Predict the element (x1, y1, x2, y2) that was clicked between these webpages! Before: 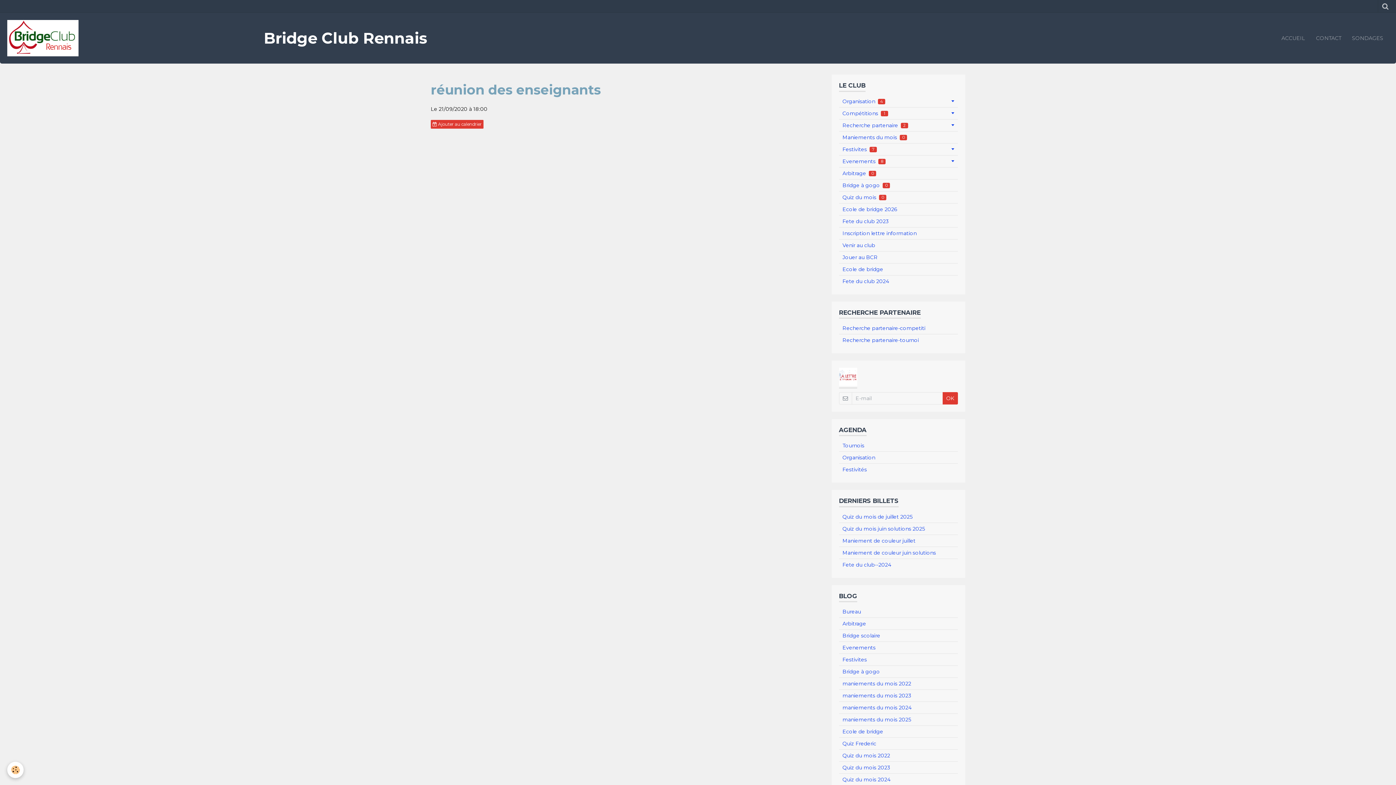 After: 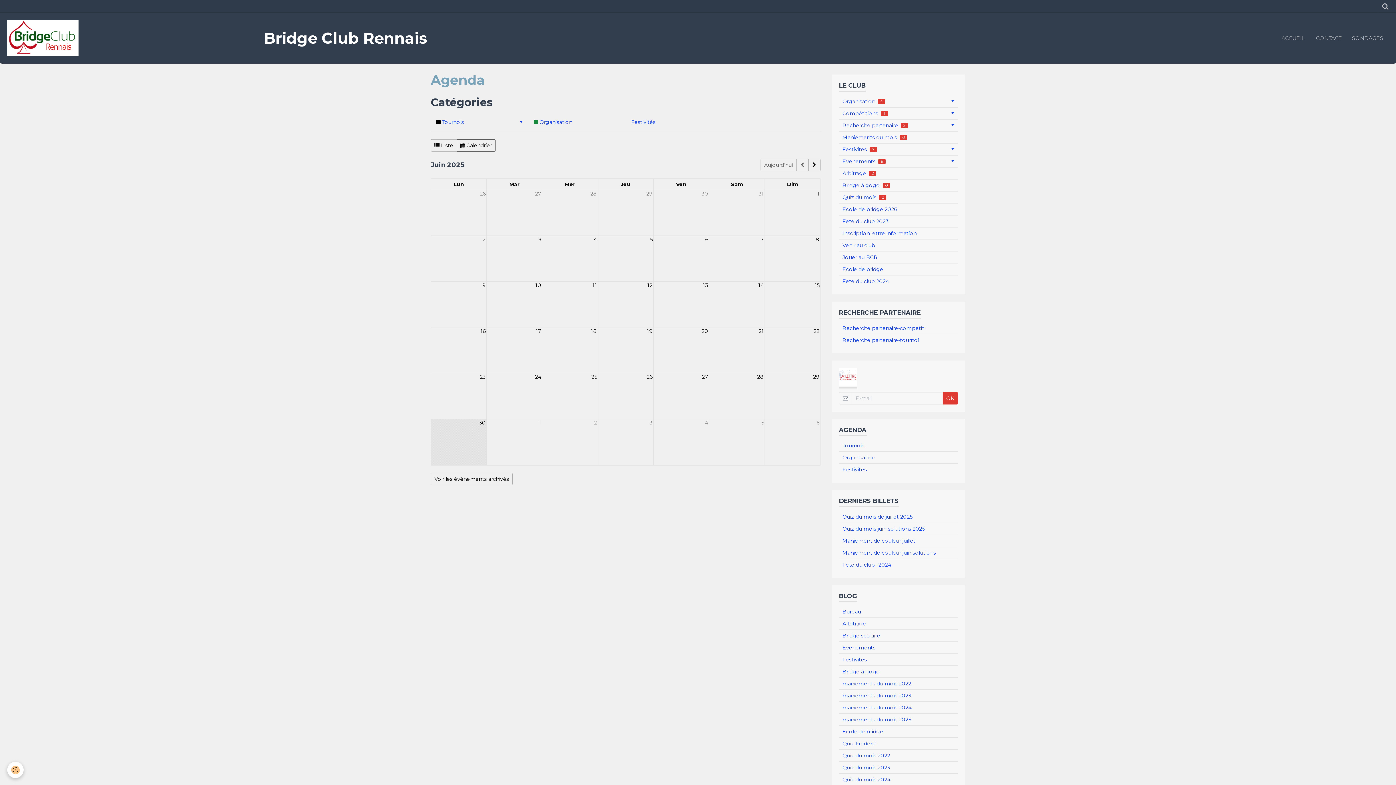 Action: label: AGENDA bbox: (839, 426, 958, 436)